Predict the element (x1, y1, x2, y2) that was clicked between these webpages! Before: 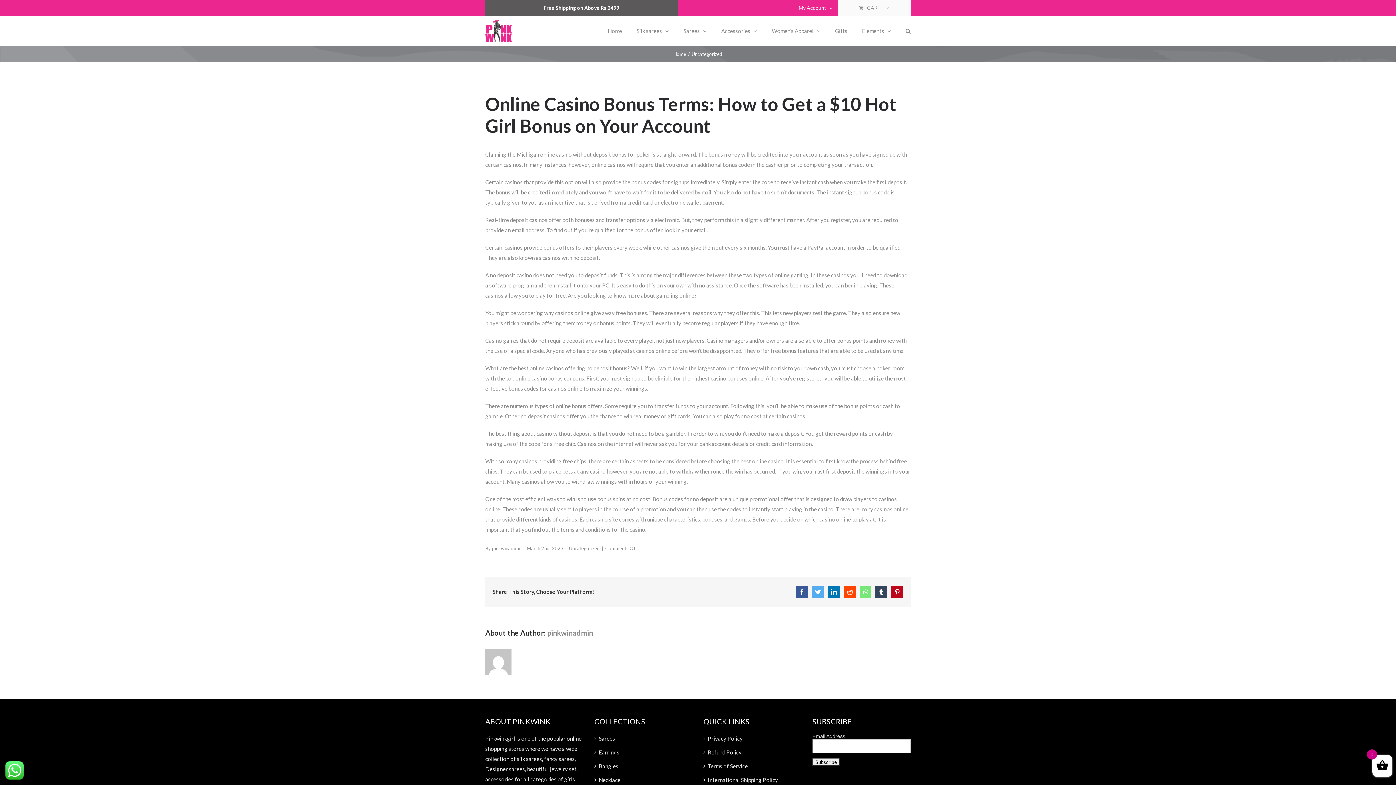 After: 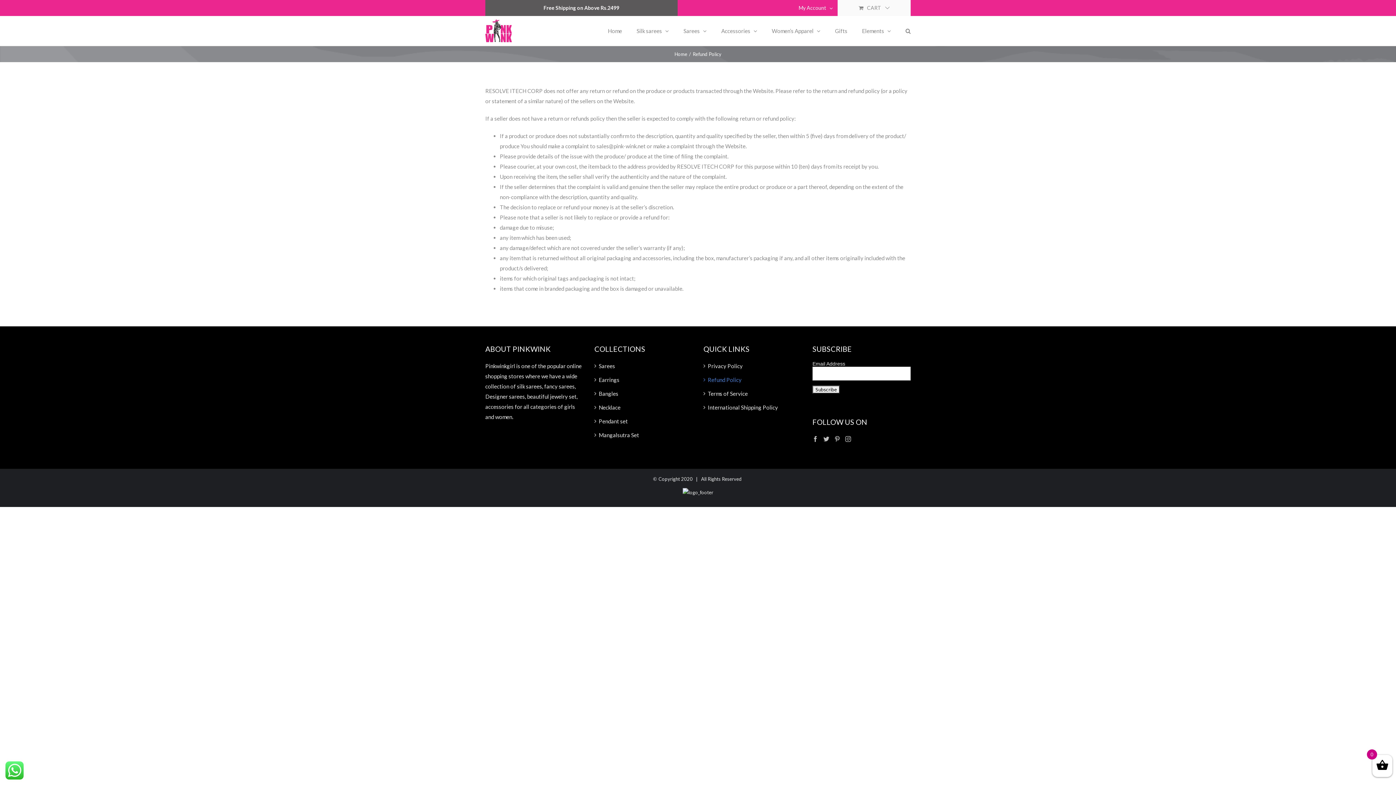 Action: bbox: (708, 747, 798, 757) label: Refund Policy